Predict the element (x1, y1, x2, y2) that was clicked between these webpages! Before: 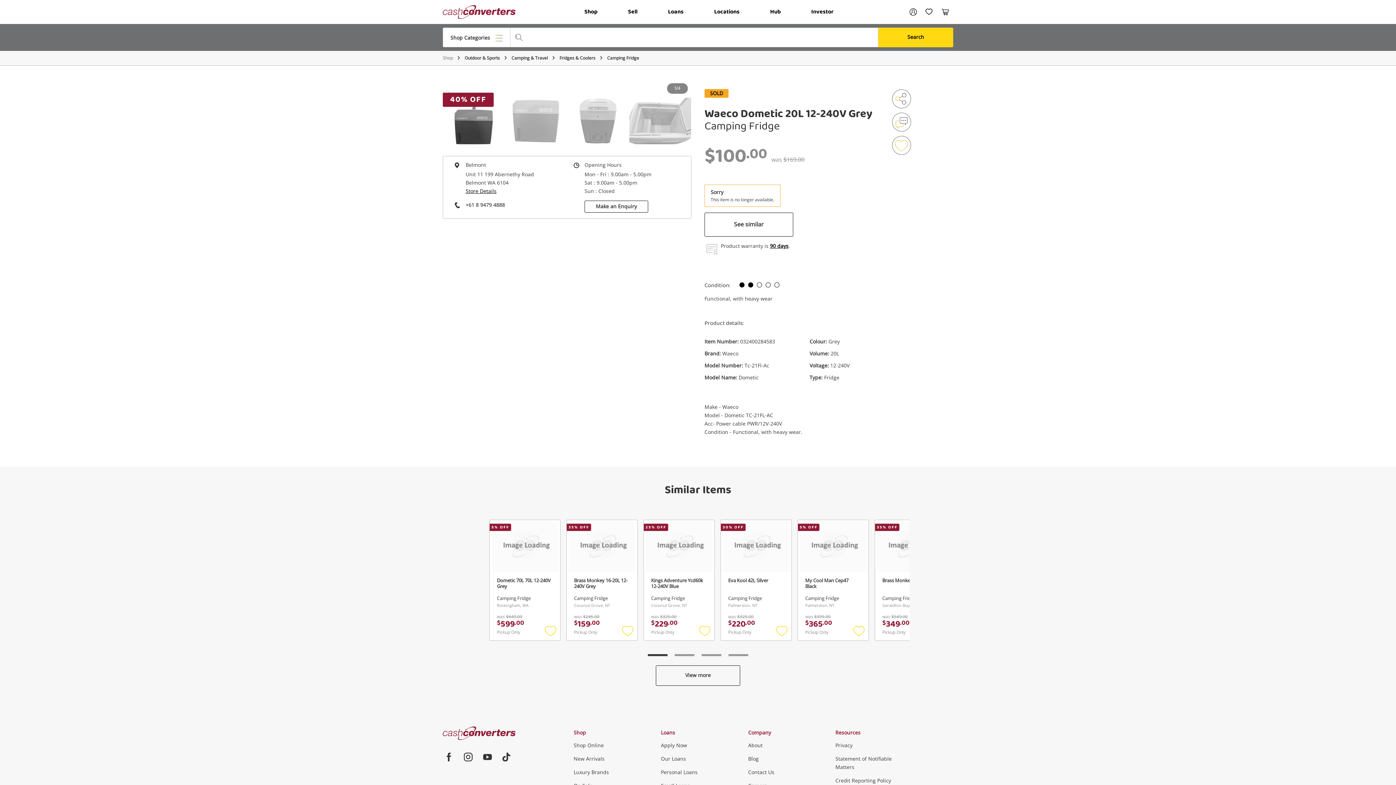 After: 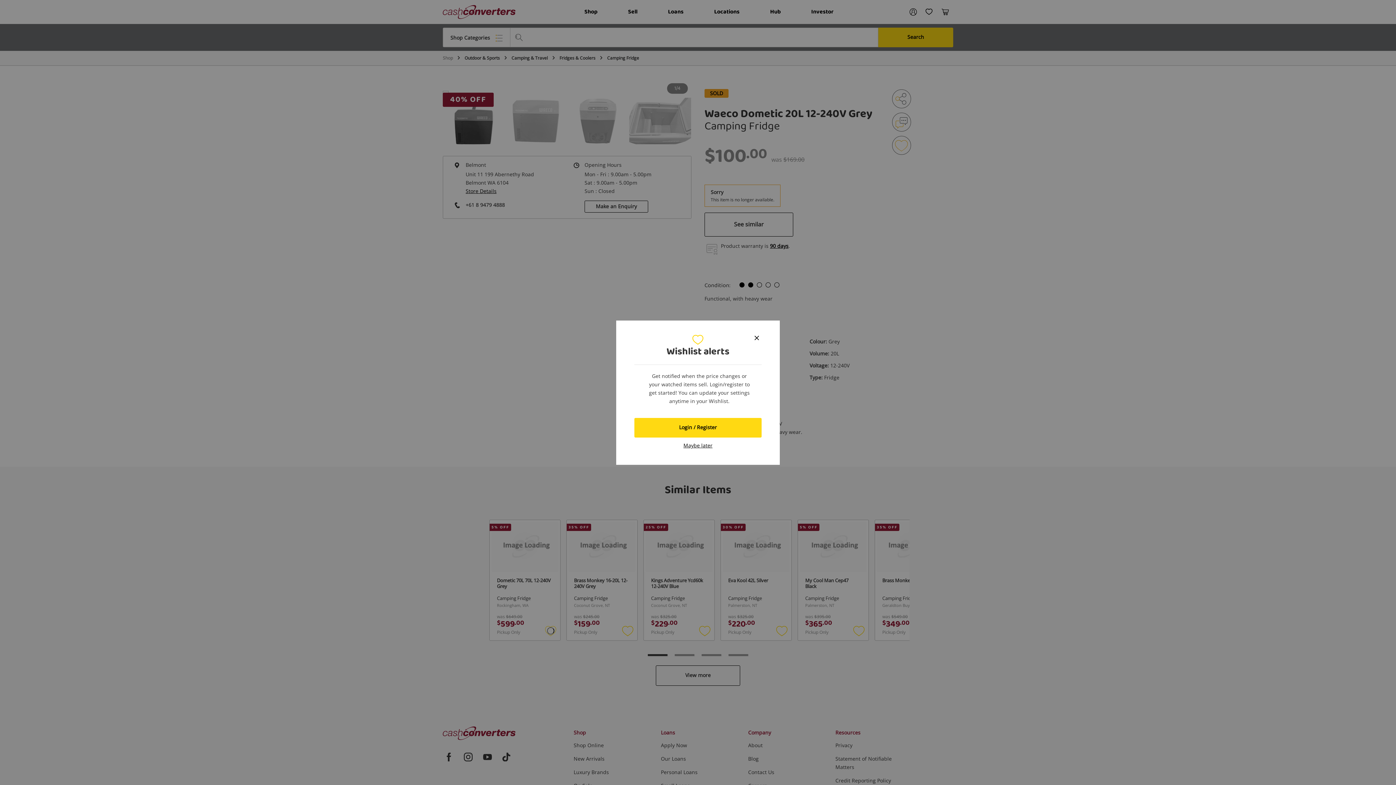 Action: bbox: (543, 623, 558, 638) label: Add to wishlist